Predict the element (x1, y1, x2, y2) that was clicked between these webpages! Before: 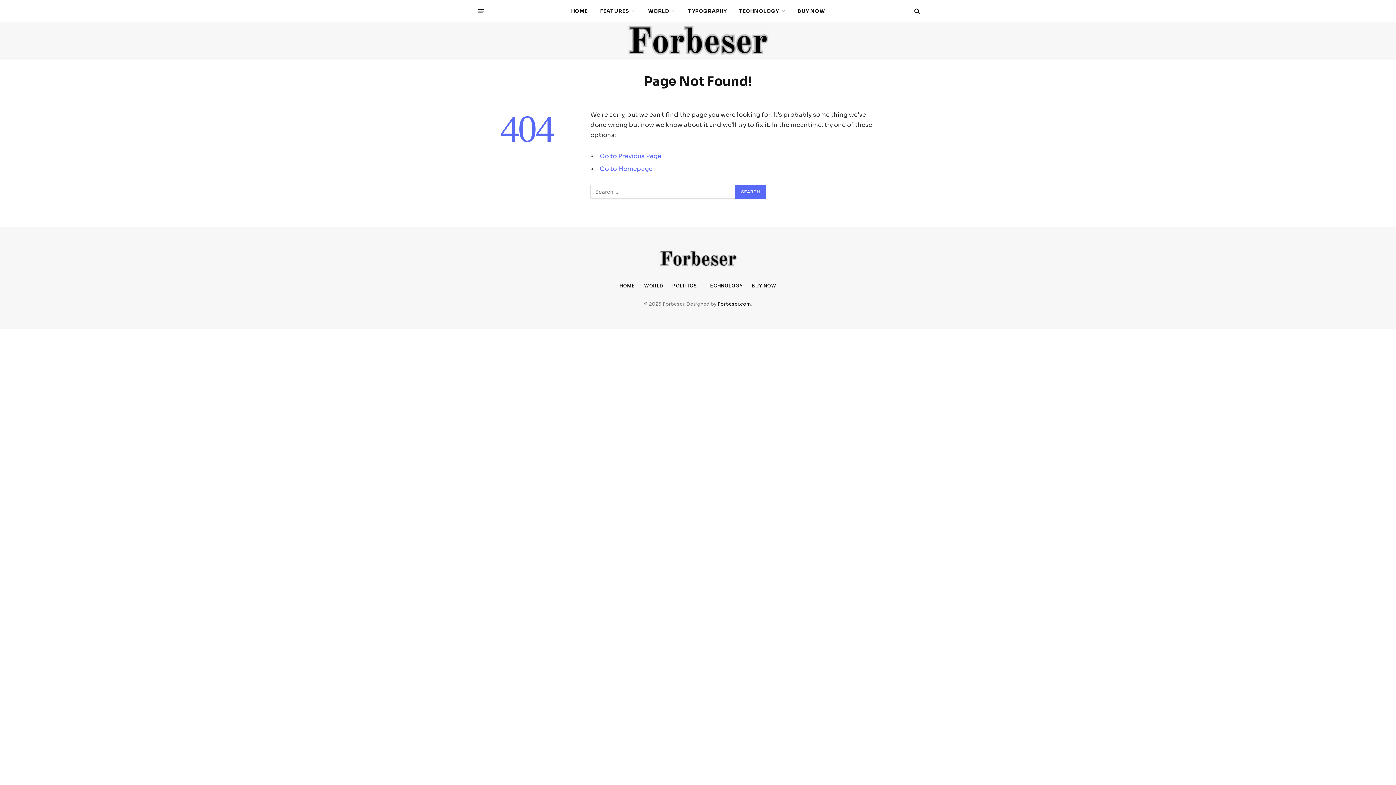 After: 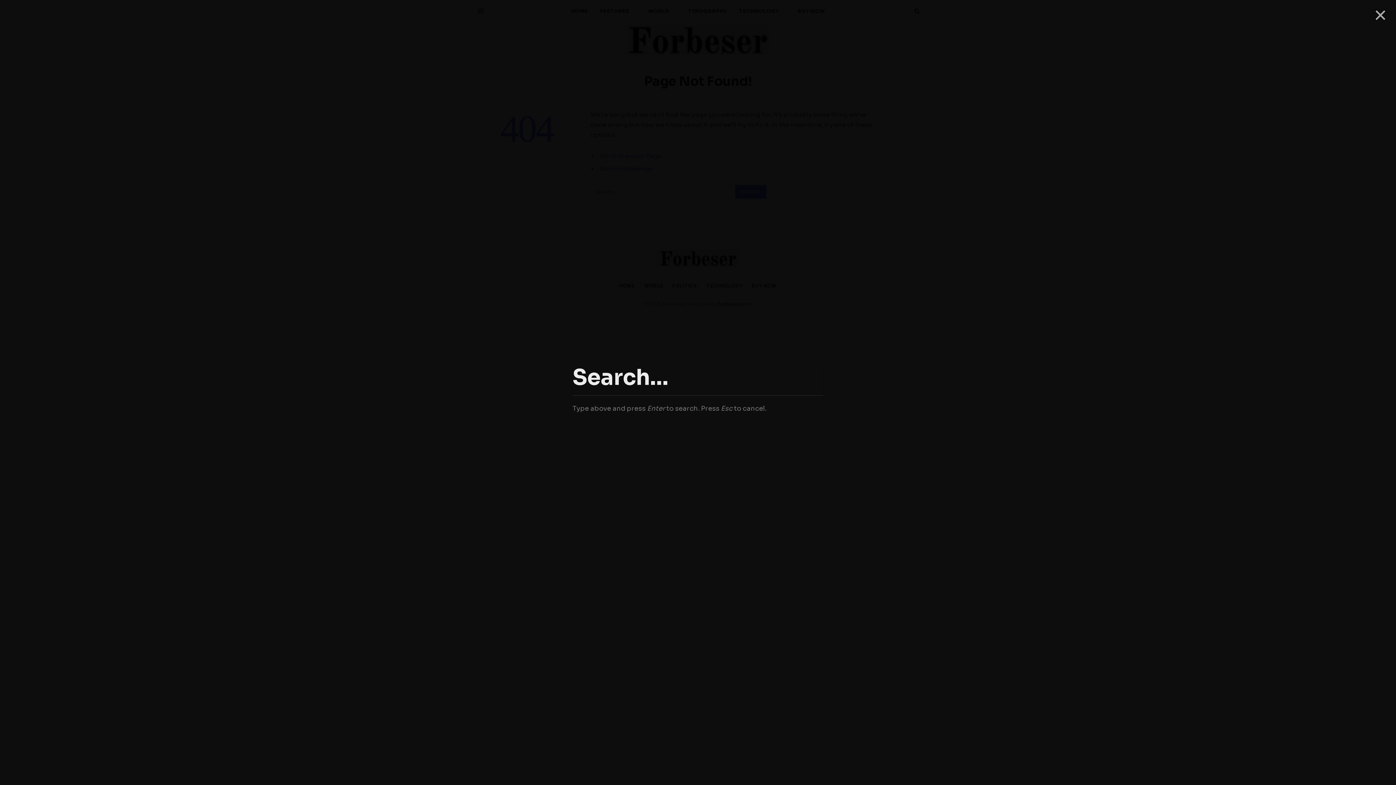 Action: bbox: (913, 2, 920, 19)